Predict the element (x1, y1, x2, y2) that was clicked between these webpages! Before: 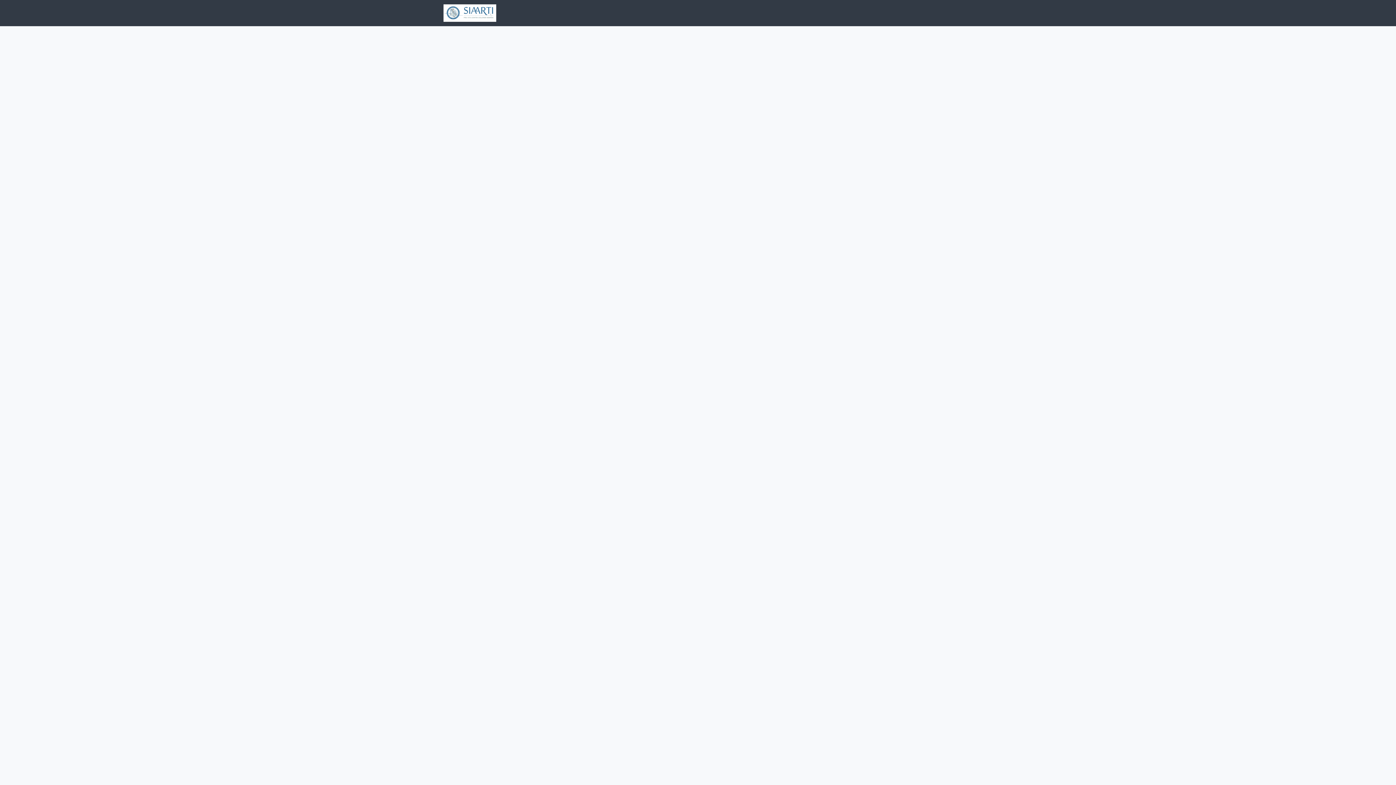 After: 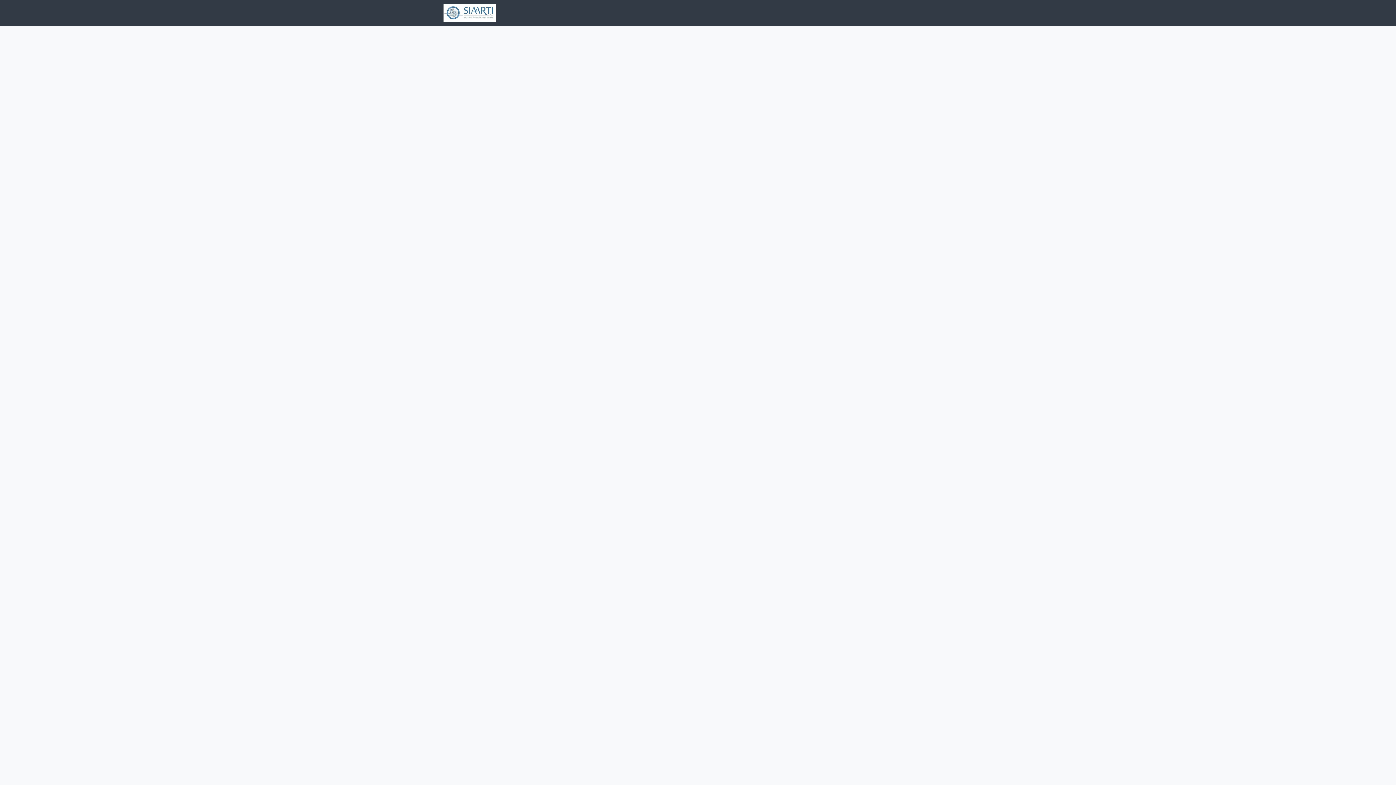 Action: label: Lavoro bbox: (875, 0, 900, 26)